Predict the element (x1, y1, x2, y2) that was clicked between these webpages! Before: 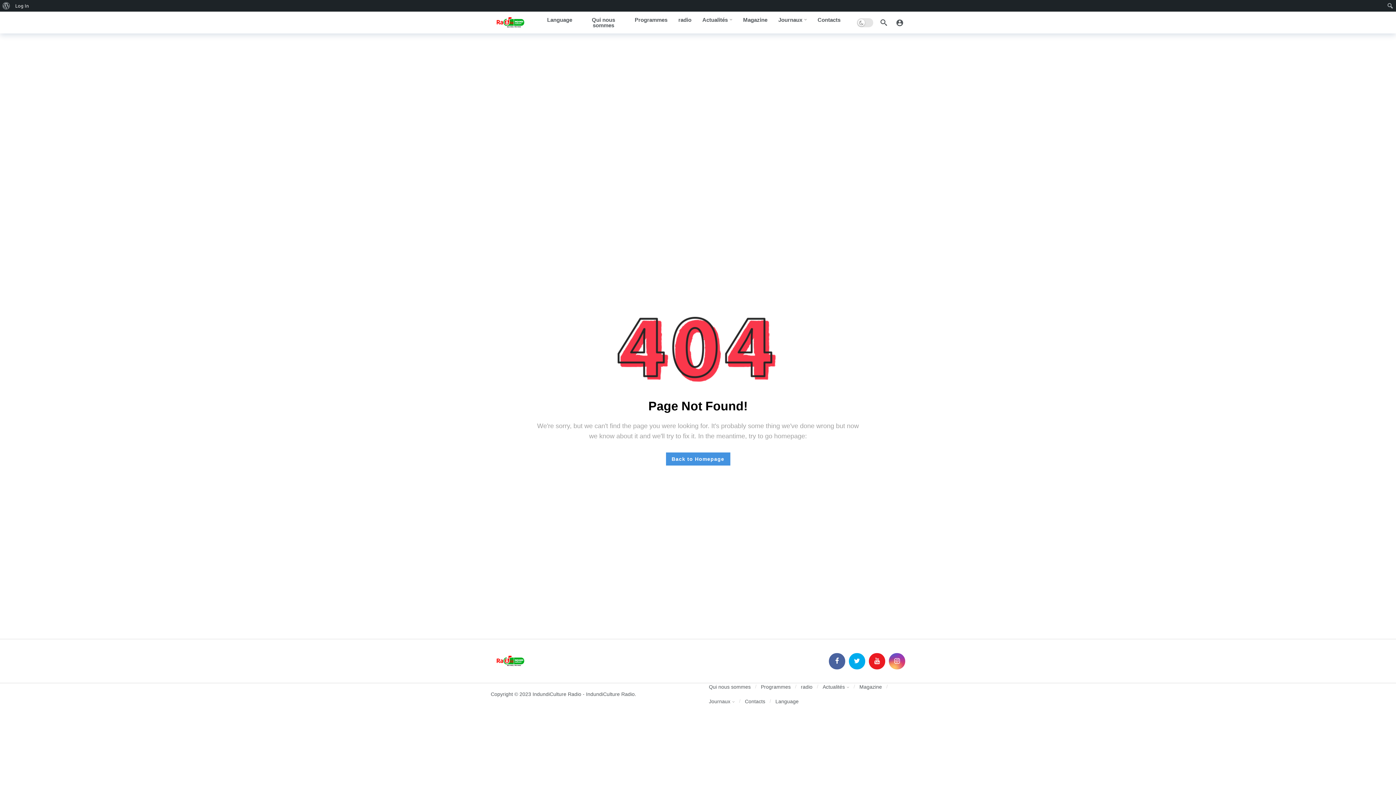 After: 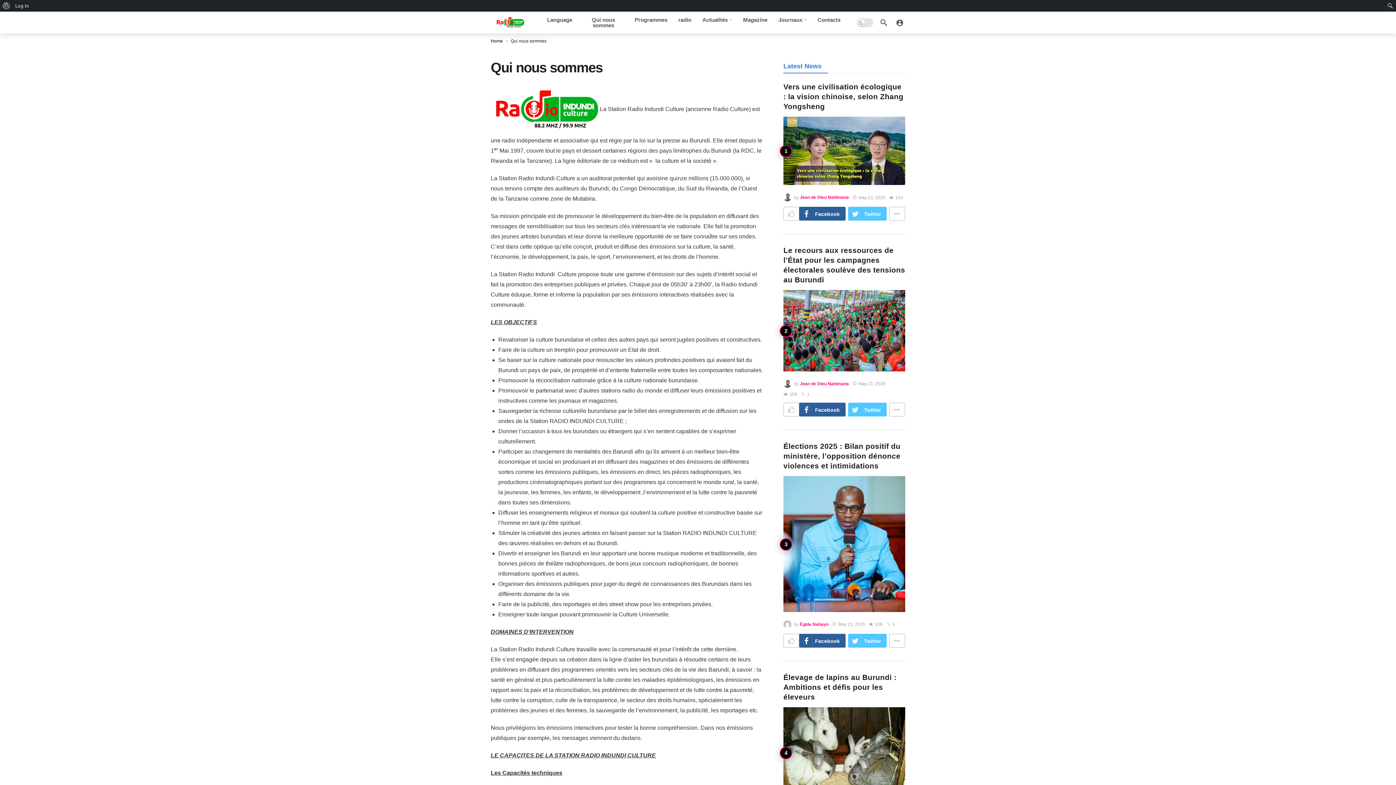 Action: label: Qui nous sommes bbox: (709, 680, 750, 694)